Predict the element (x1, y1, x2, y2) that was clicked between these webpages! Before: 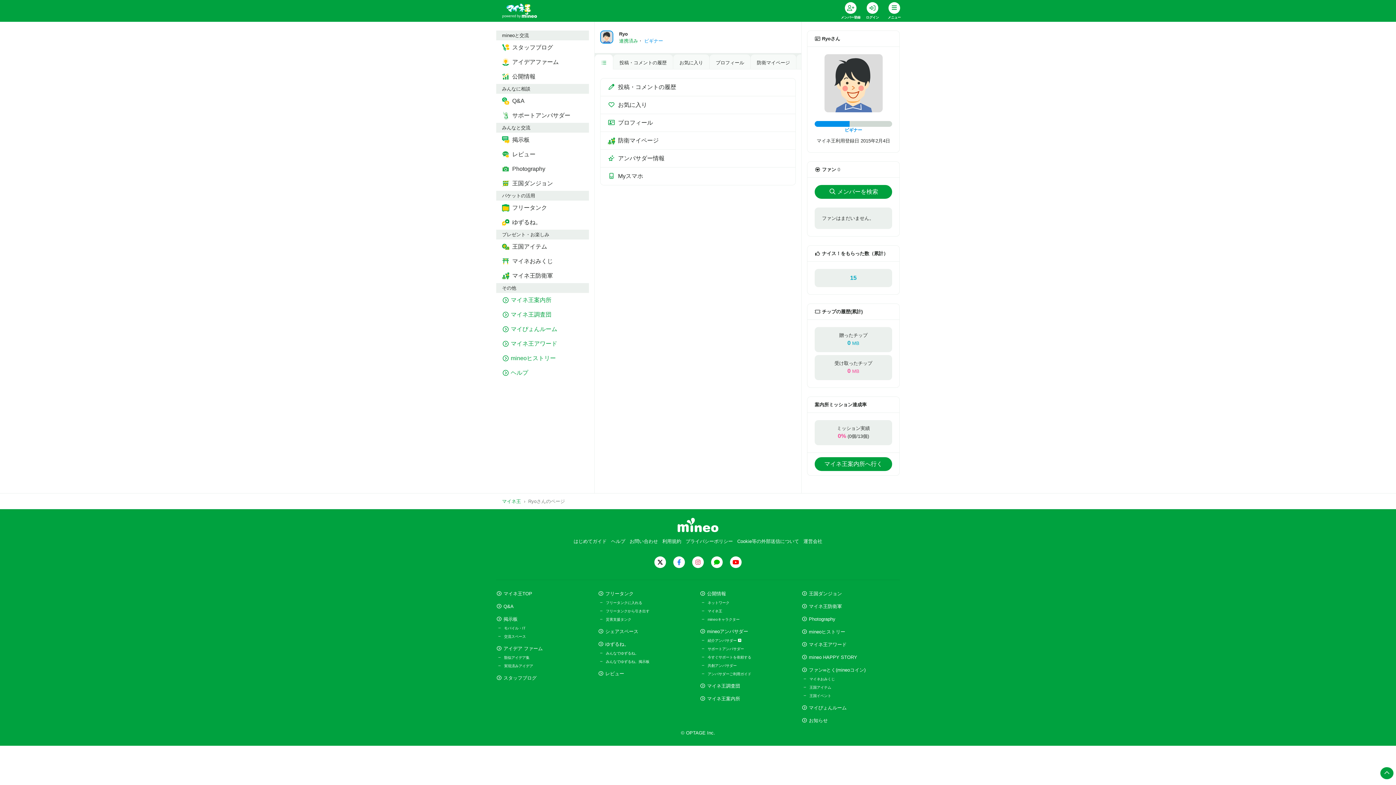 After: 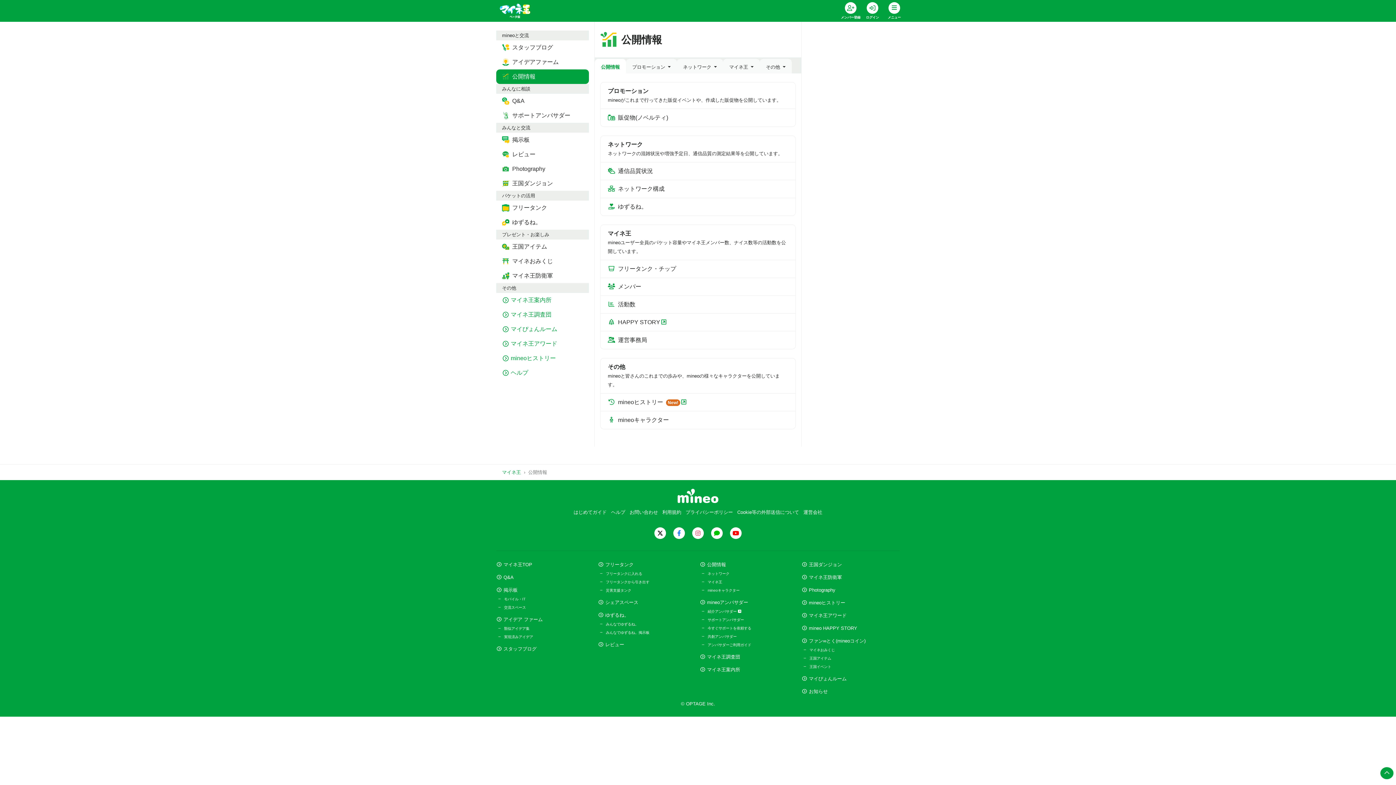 Action: label: 公開情報 bbox: (700, 589, 726, 598)